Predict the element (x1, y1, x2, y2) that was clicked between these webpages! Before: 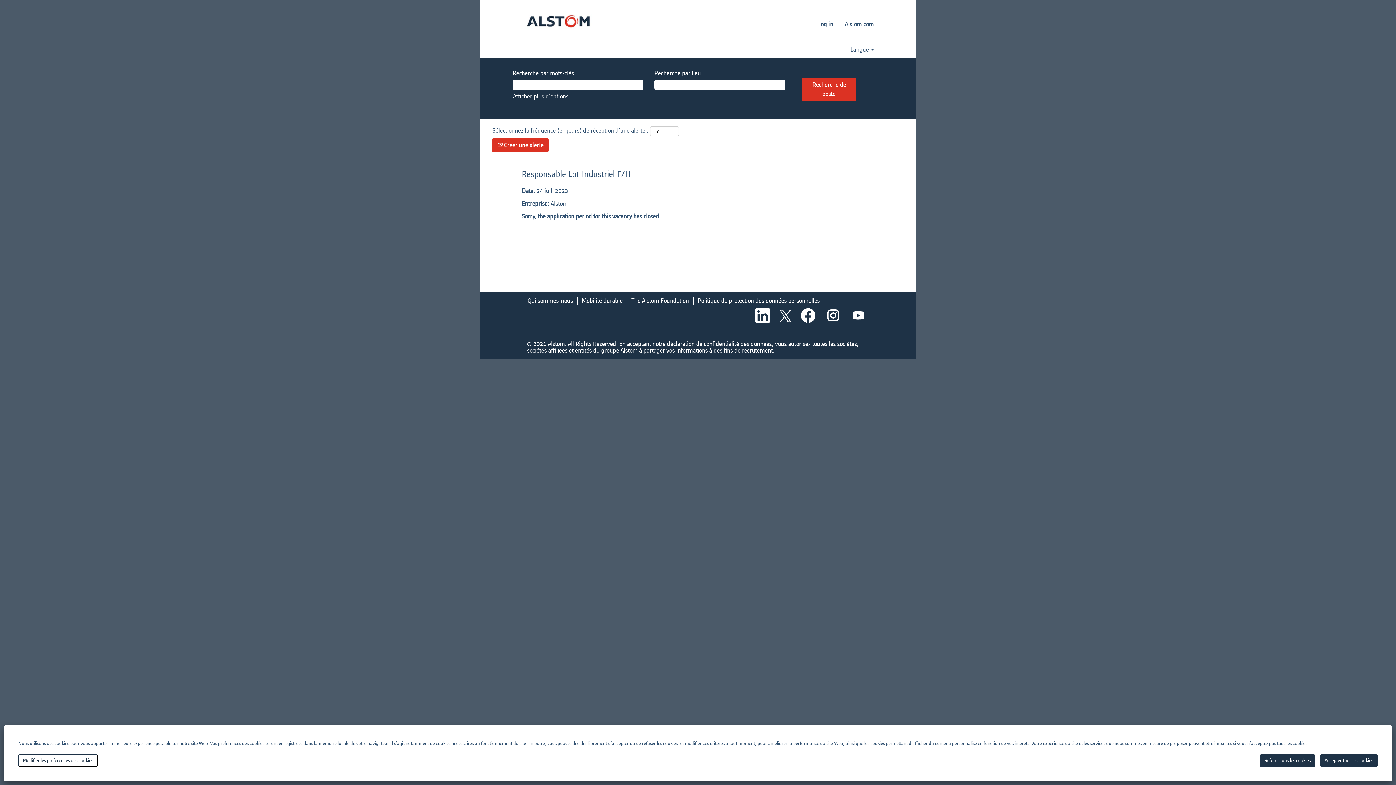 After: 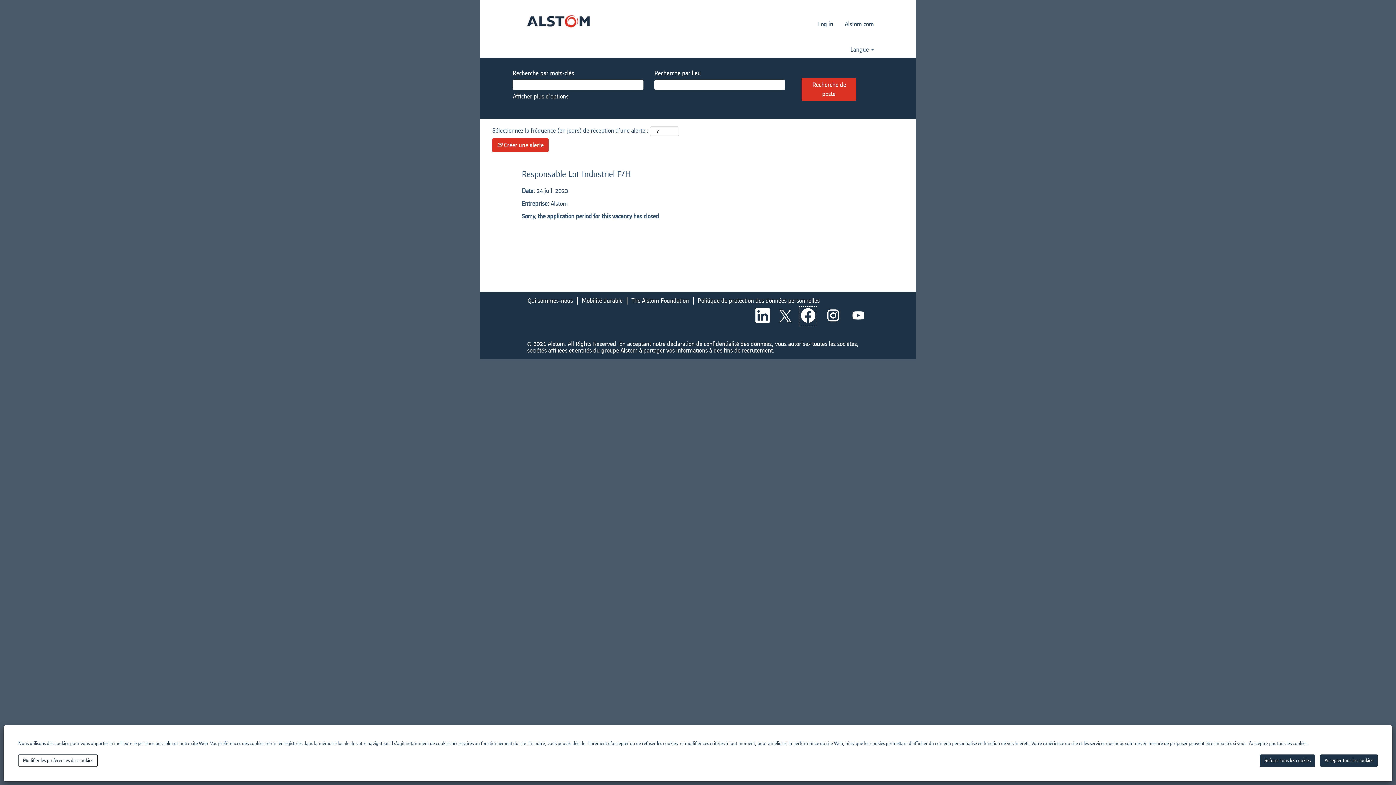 Action: bbox: (799, 306, 817, 326)